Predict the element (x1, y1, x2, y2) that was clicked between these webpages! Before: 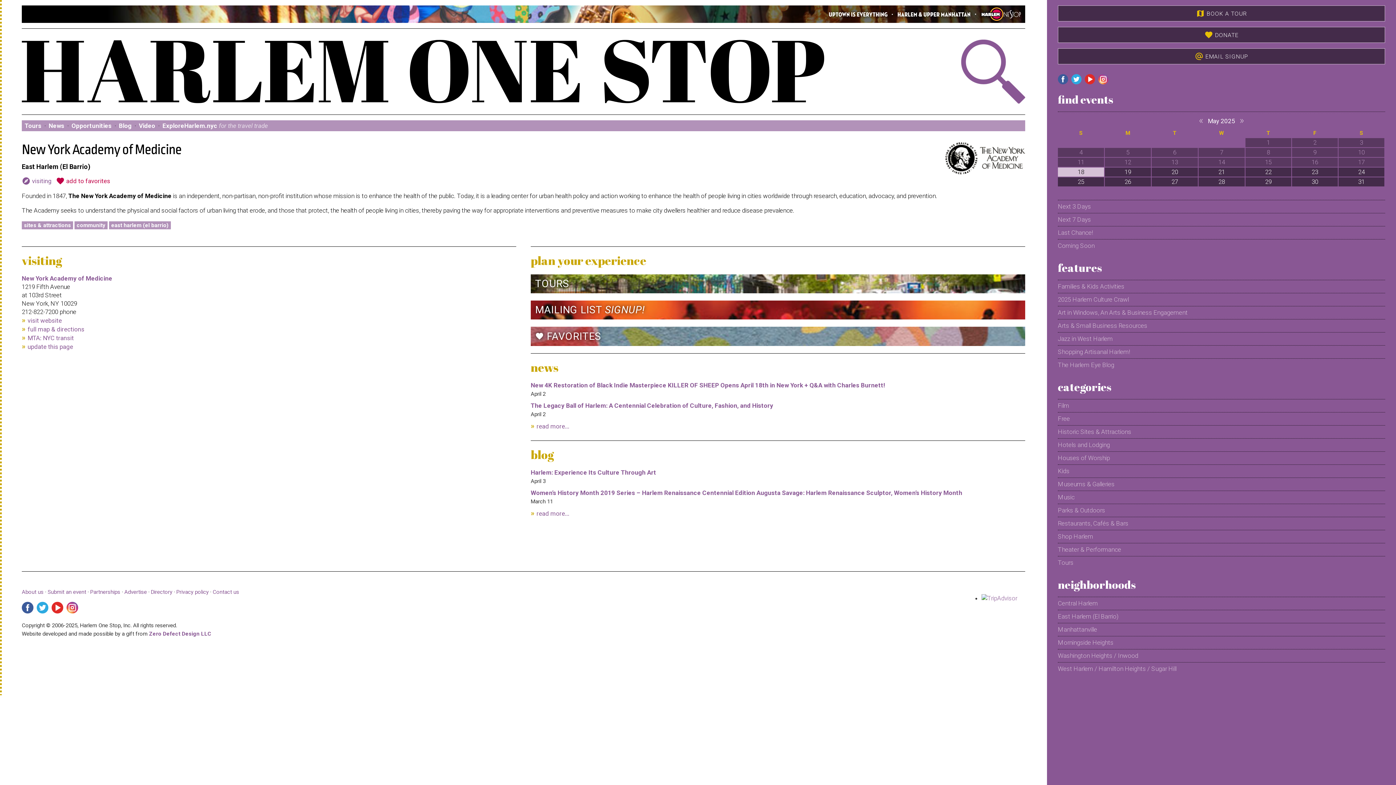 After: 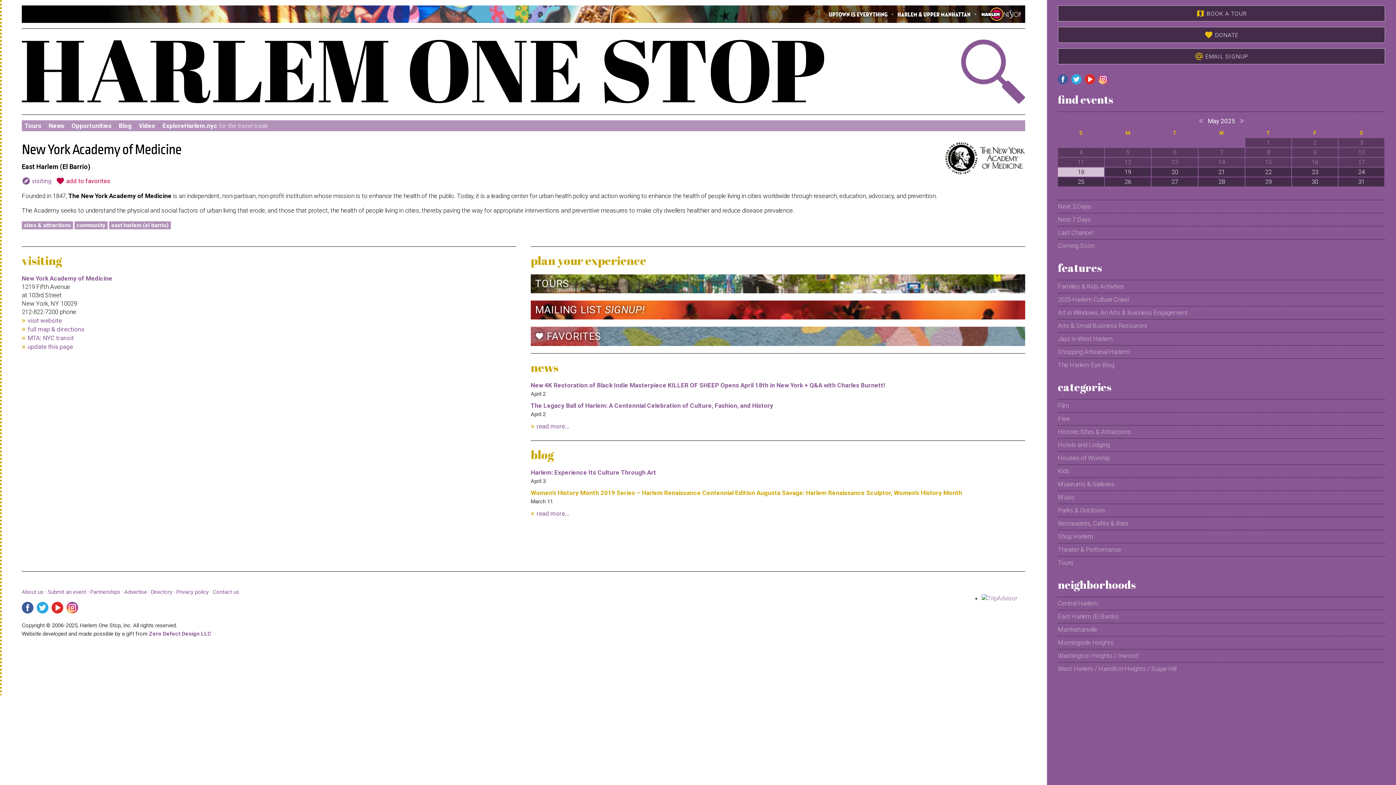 Action: bbox: (530, 489, 962, 496) label: Women’s History Month 2019 Series – Harlem Renaissance Centennial Edition Augusta Savage: Harlem Renaissance Sculptor, Women’s History Month